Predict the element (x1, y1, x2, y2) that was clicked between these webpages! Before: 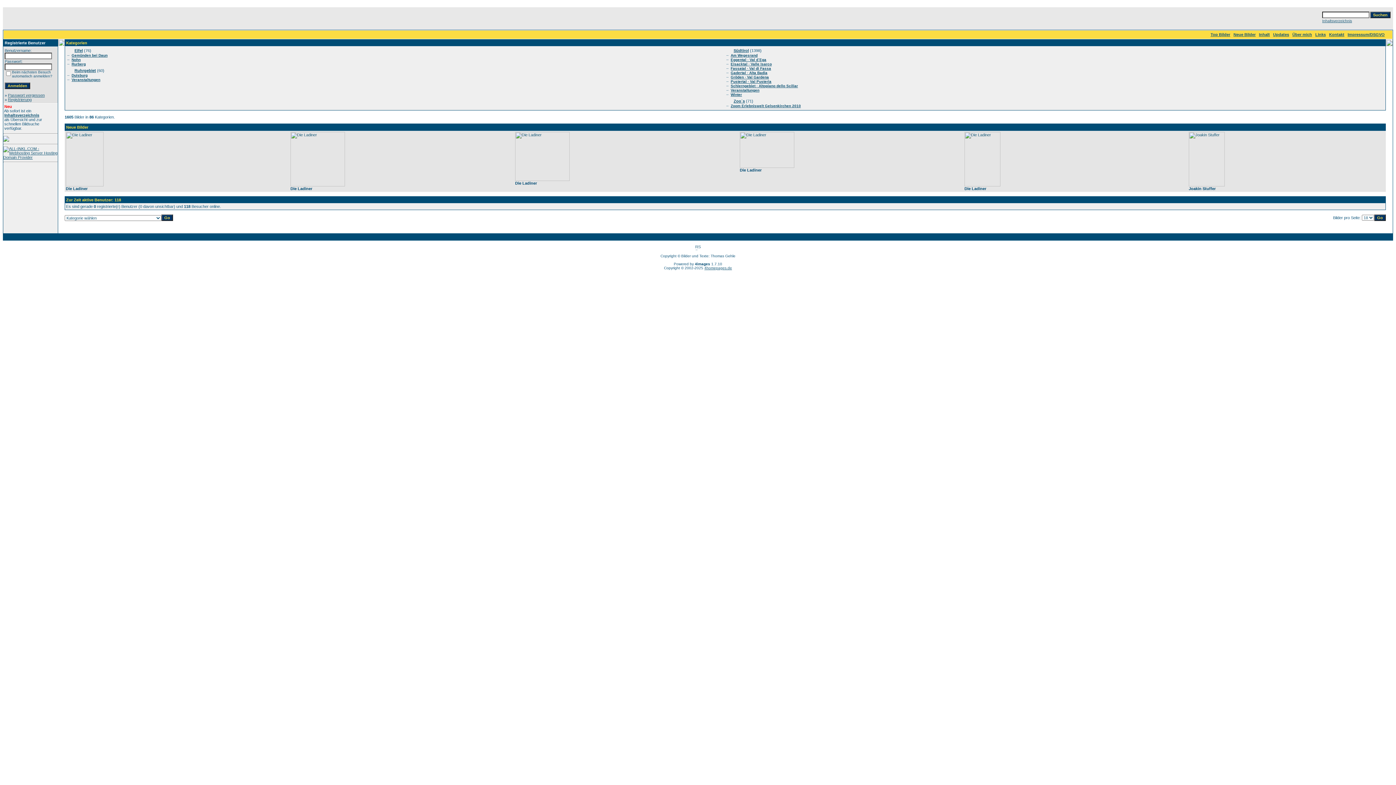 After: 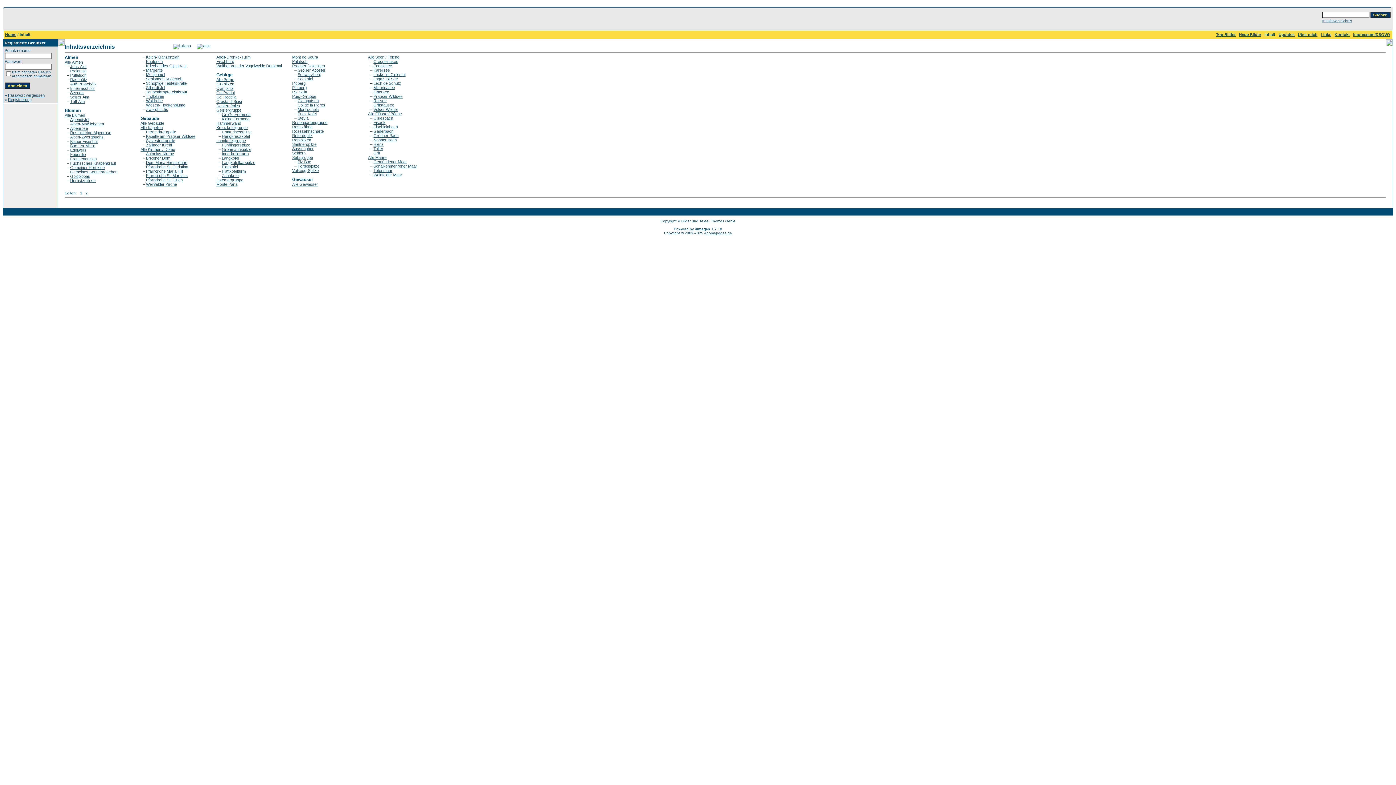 Action: label: Inhaltsverzeichnis bbox: (4, 113, 39, 117)